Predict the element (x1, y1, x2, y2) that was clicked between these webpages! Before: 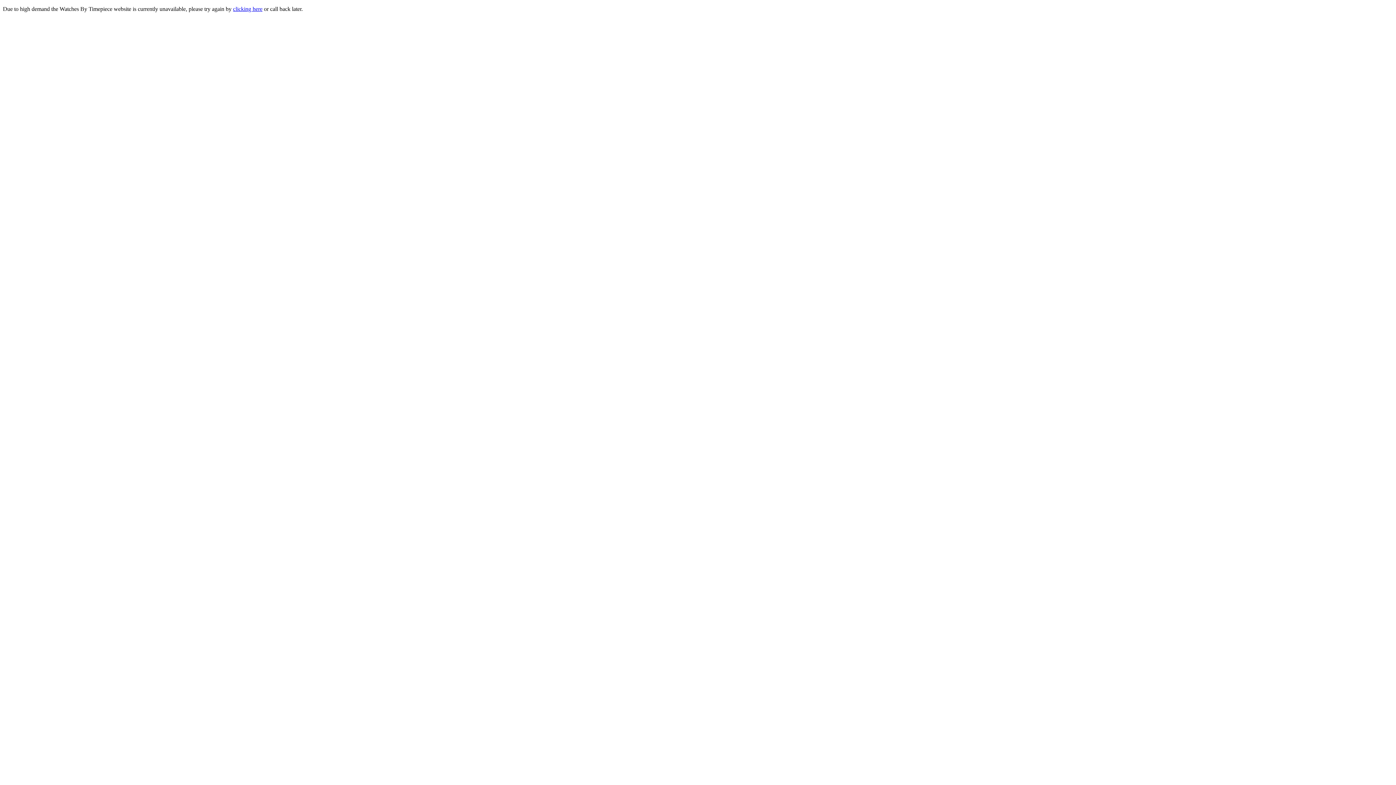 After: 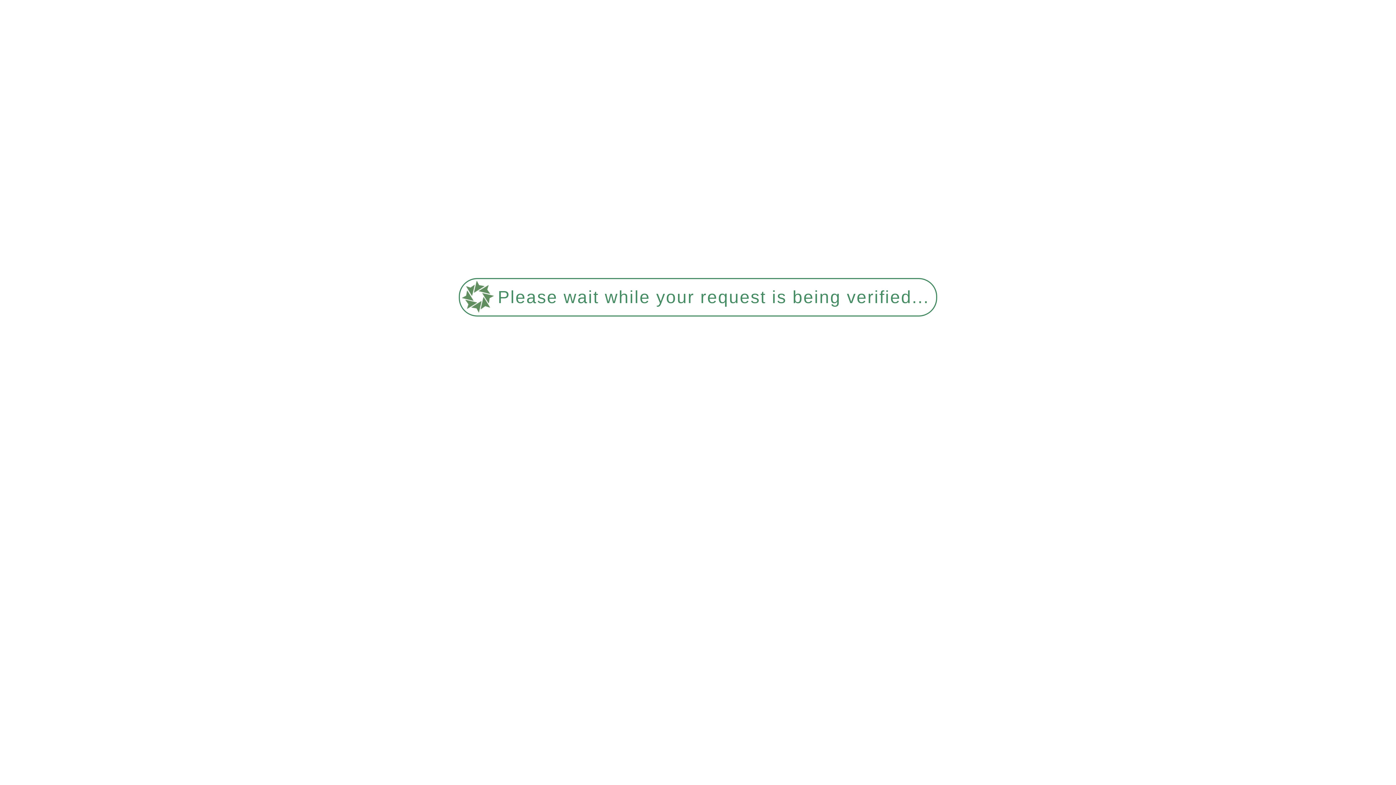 Action: label: clicking here bbox: (233, 5, 262, 12)